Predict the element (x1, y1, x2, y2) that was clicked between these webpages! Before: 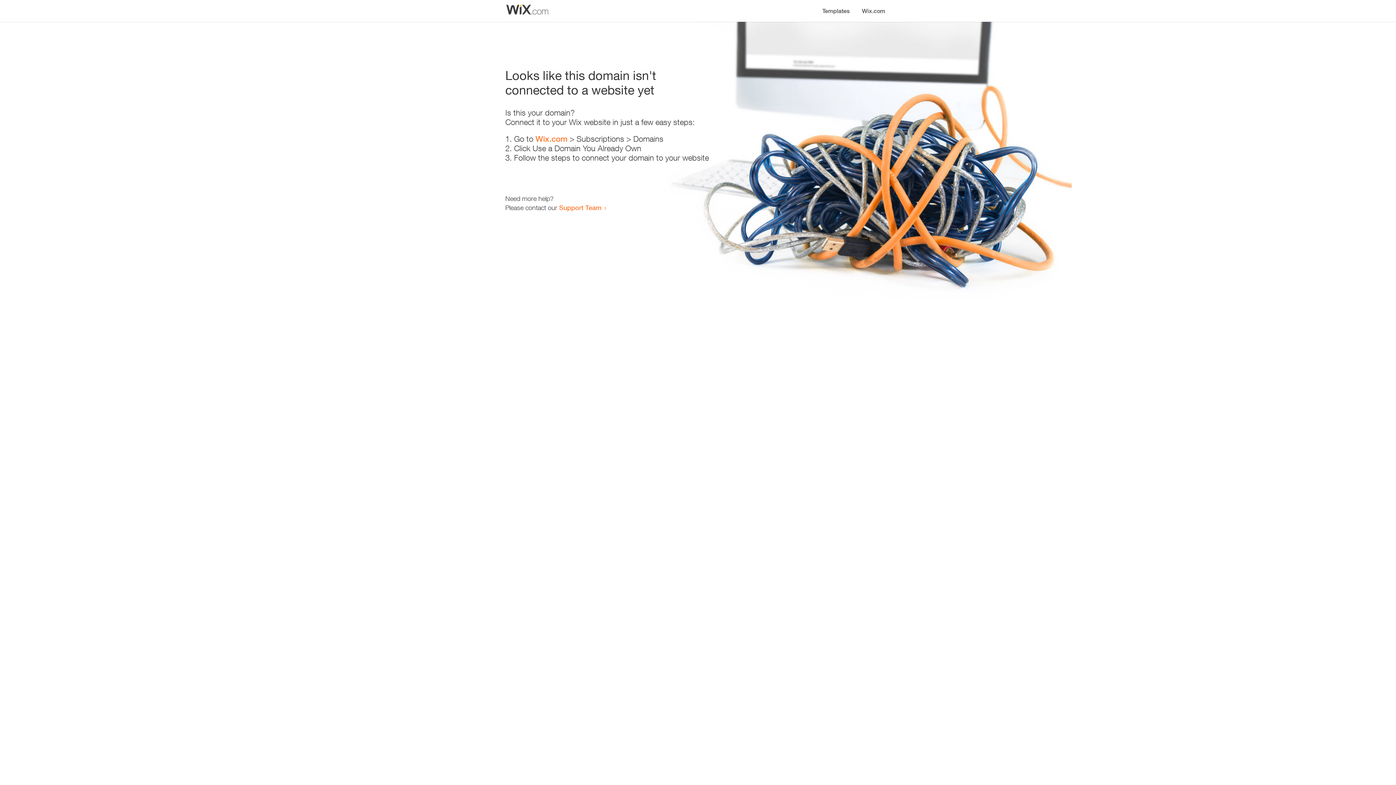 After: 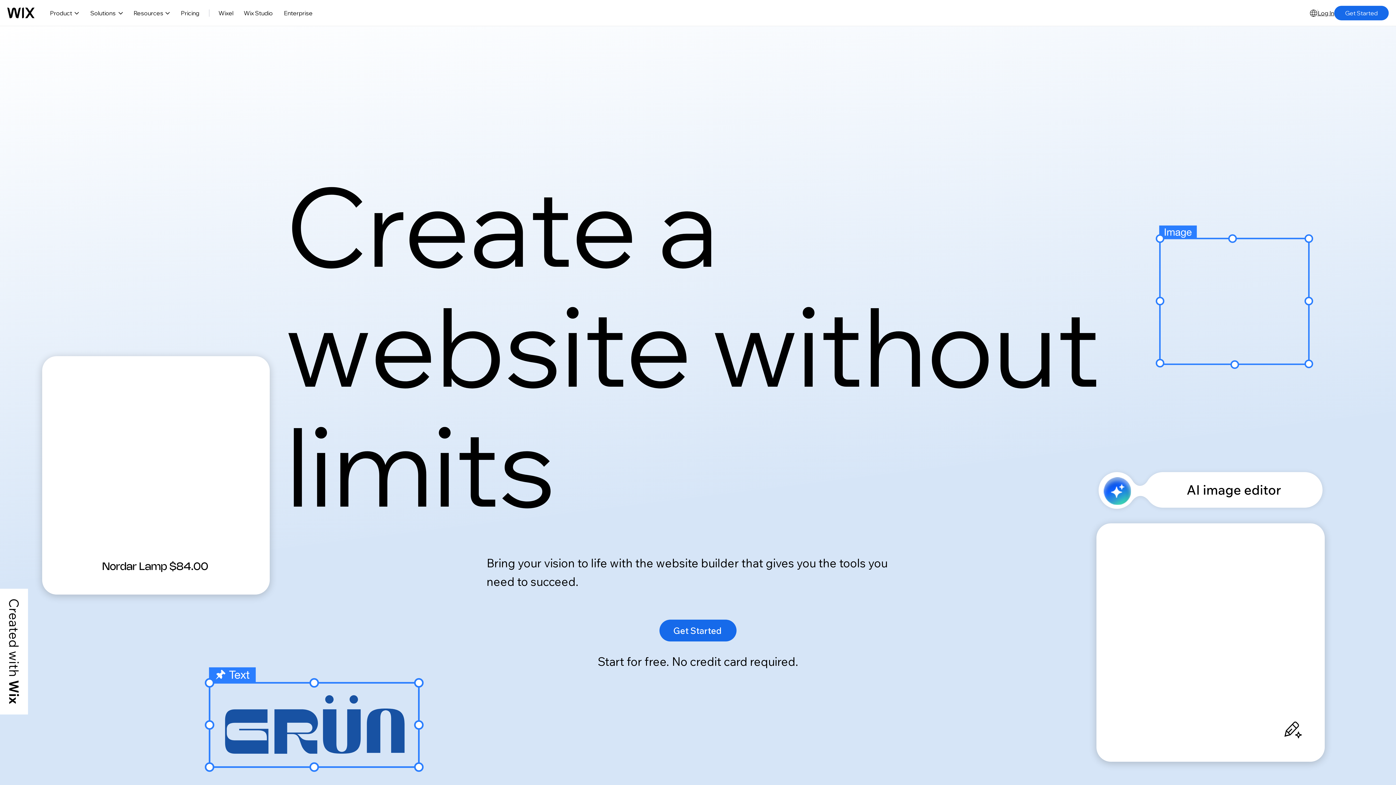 Action: bbox: (535, 134, 567, 143) label: Wix.com